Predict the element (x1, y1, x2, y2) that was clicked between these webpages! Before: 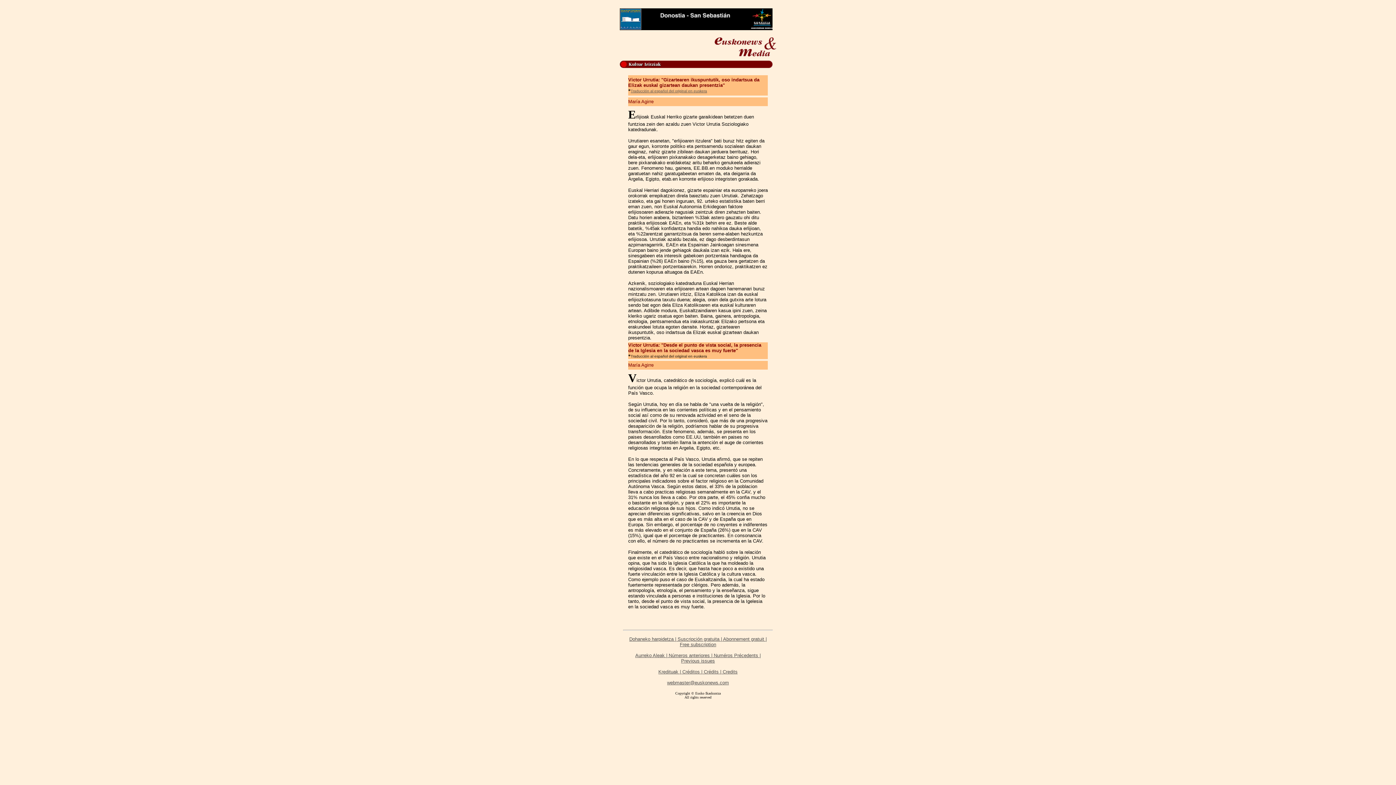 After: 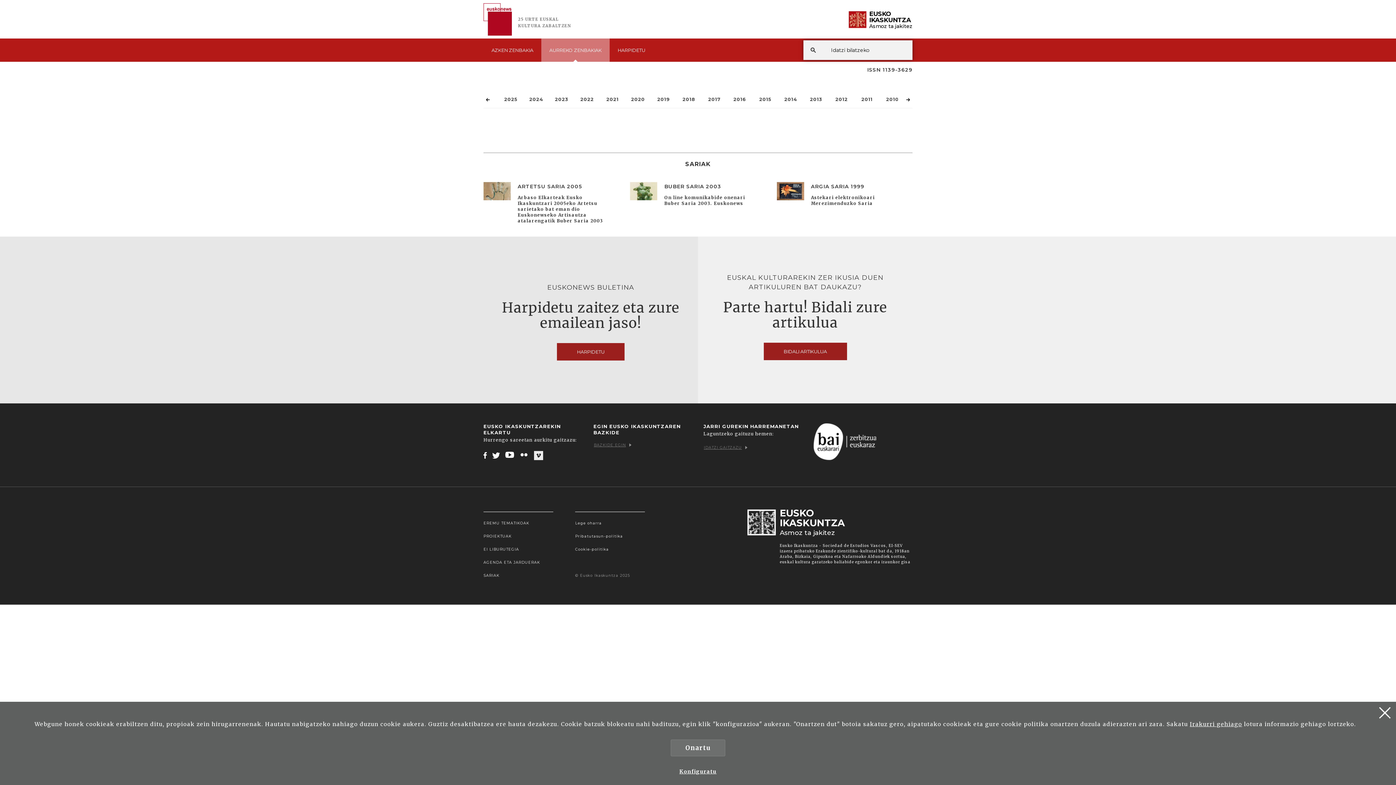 Action: label: Aurreko Aleak | Números anteriores | Numéros Précedents |
Previous issues bbox: (635, 653, 760, 664)